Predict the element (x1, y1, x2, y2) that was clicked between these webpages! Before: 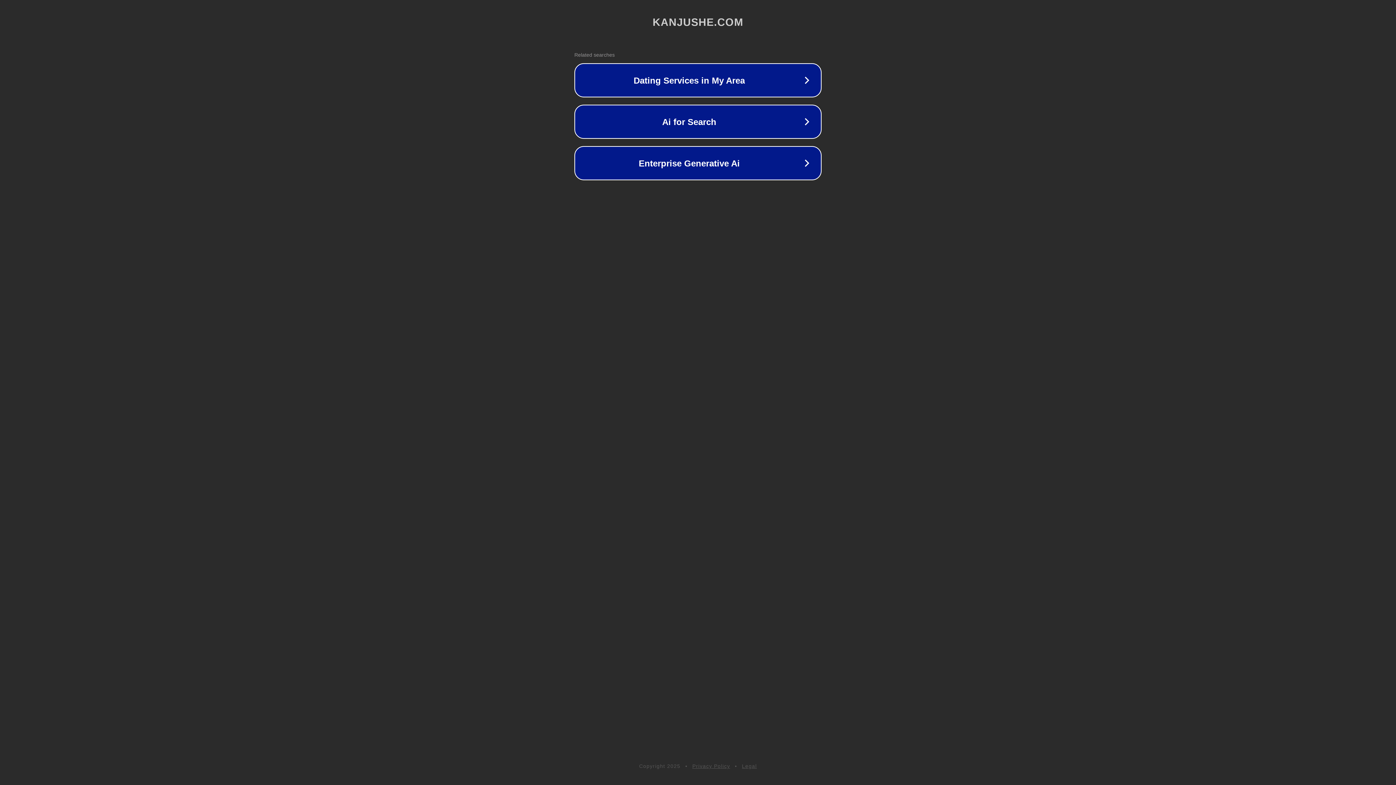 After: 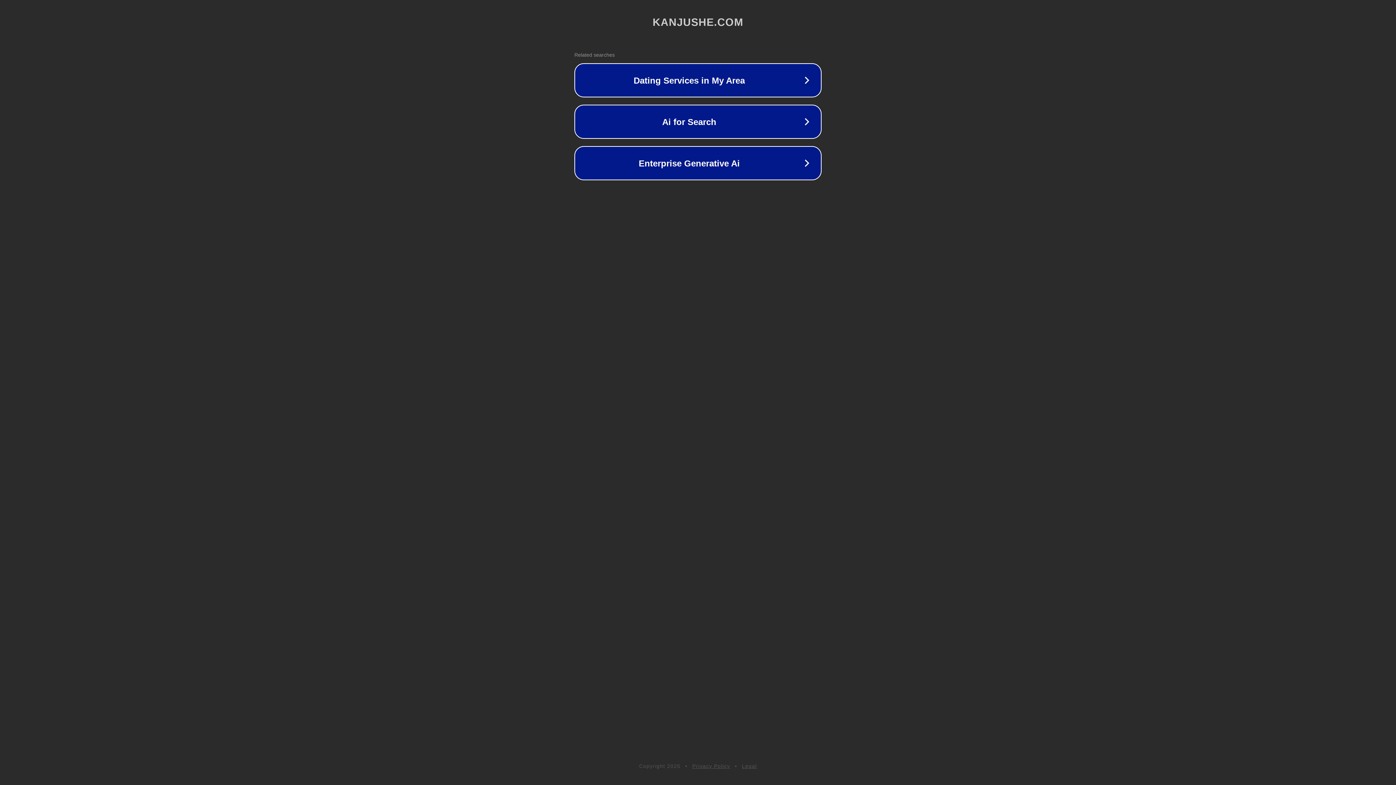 Action: bbox: (692, 763, 730, 769) label: Privacy Policy